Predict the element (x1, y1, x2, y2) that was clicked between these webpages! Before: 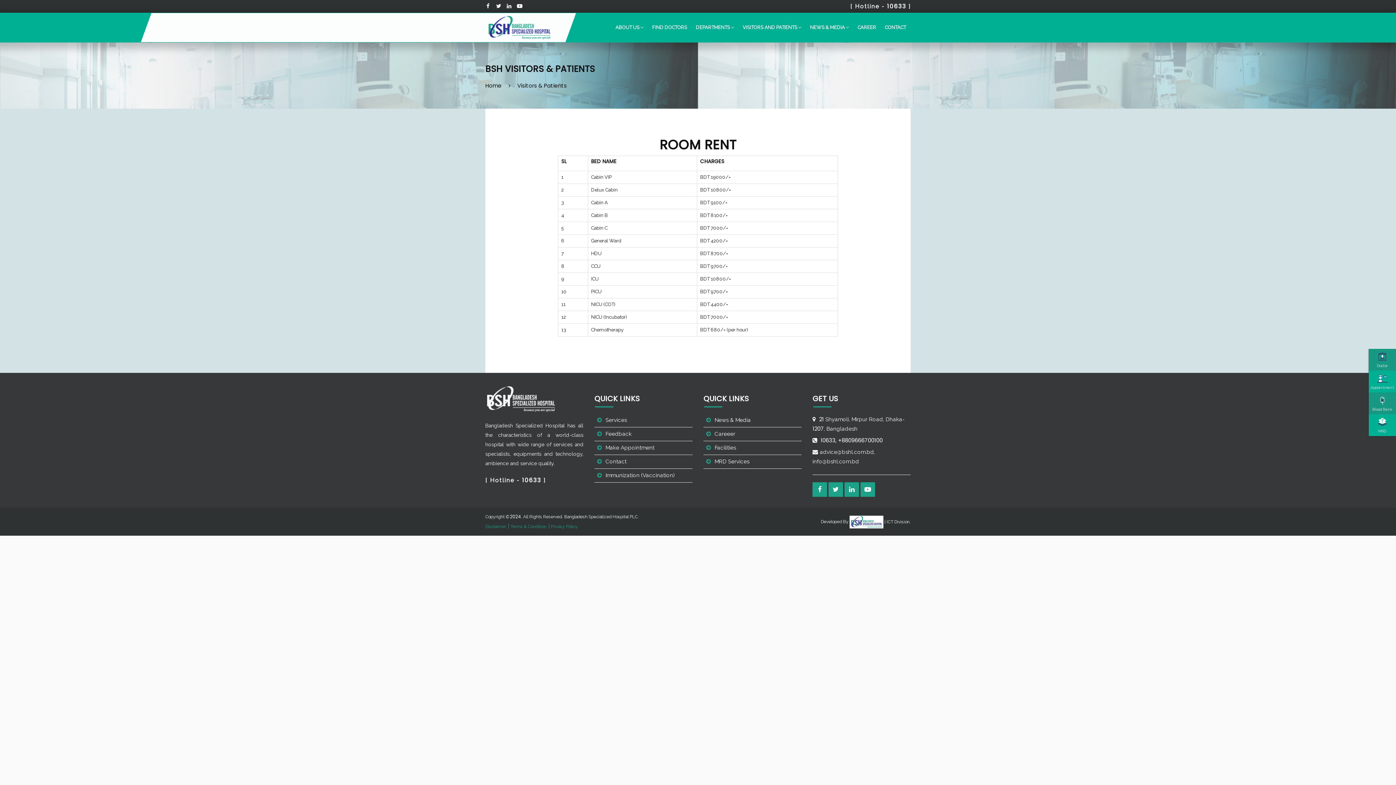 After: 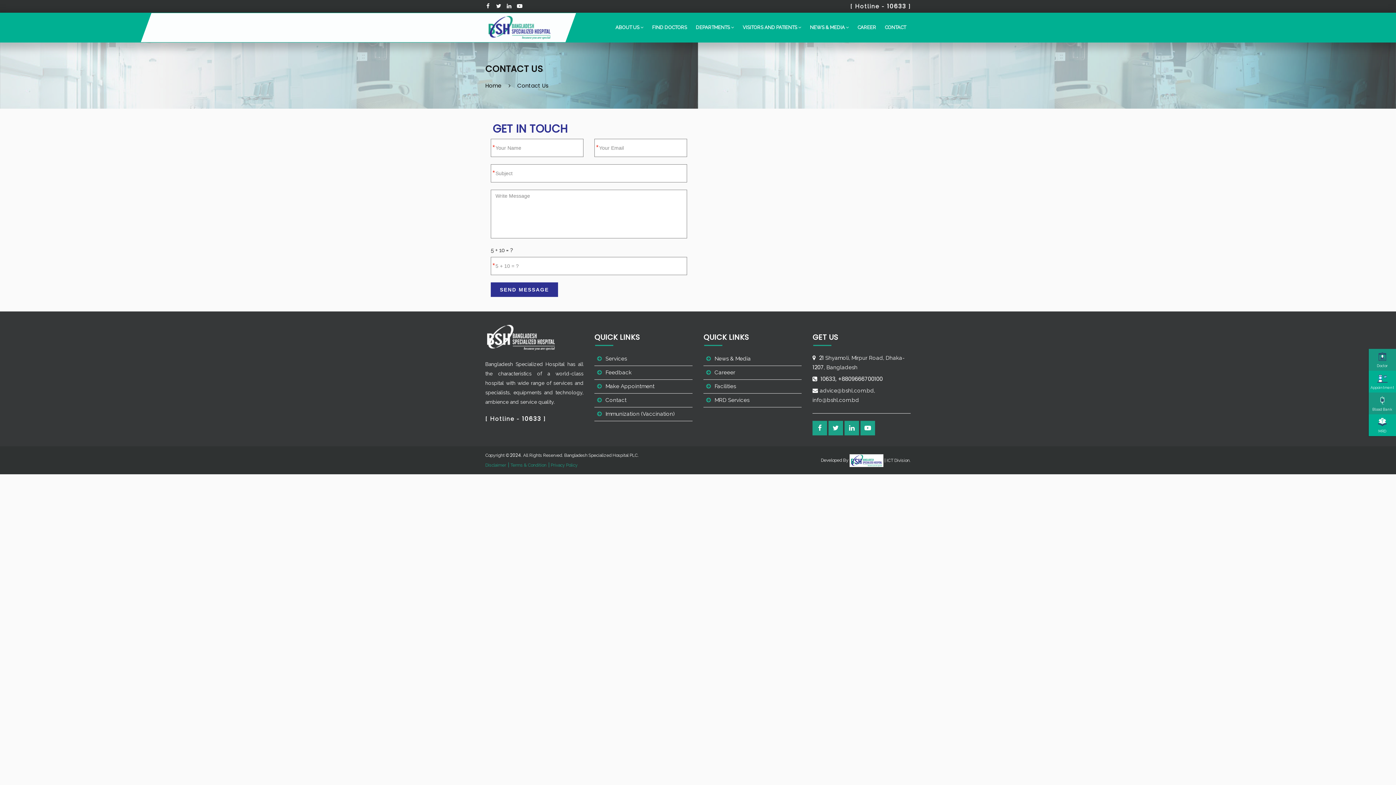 Action: label: CONTACT bbox: (880, 13, 910, 42)